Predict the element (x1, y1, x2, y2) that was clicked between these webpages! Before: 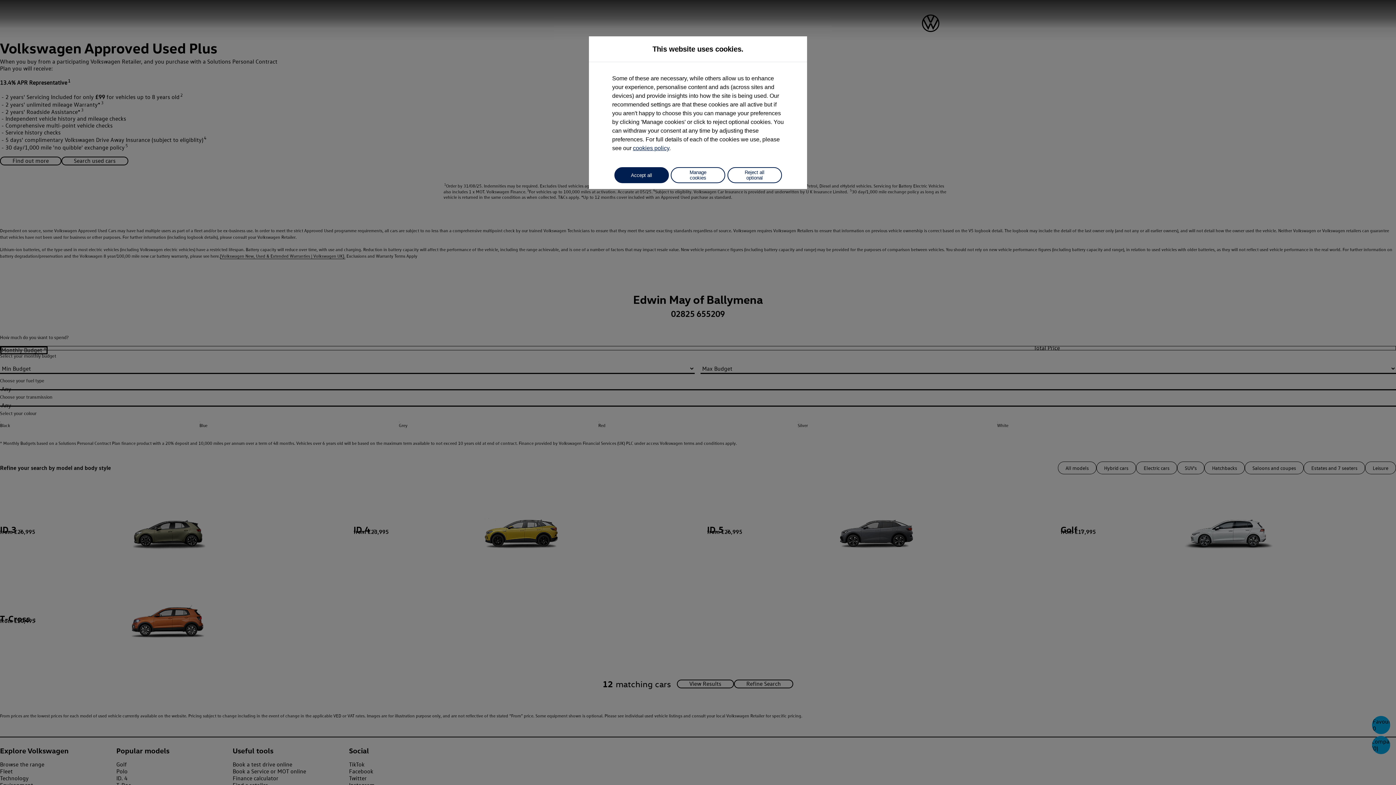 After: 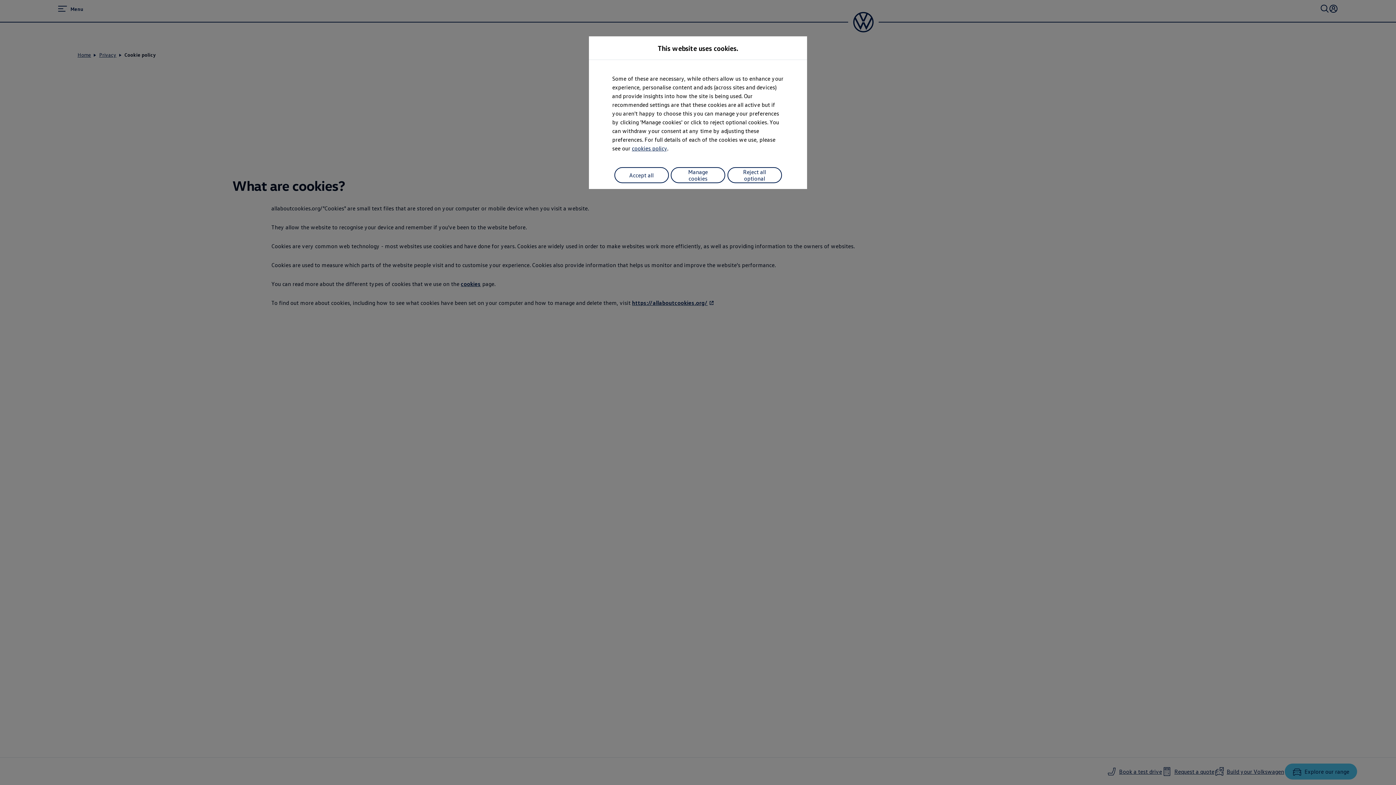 Action: bbox: (633, 145, 669, 151) label: cookies policy